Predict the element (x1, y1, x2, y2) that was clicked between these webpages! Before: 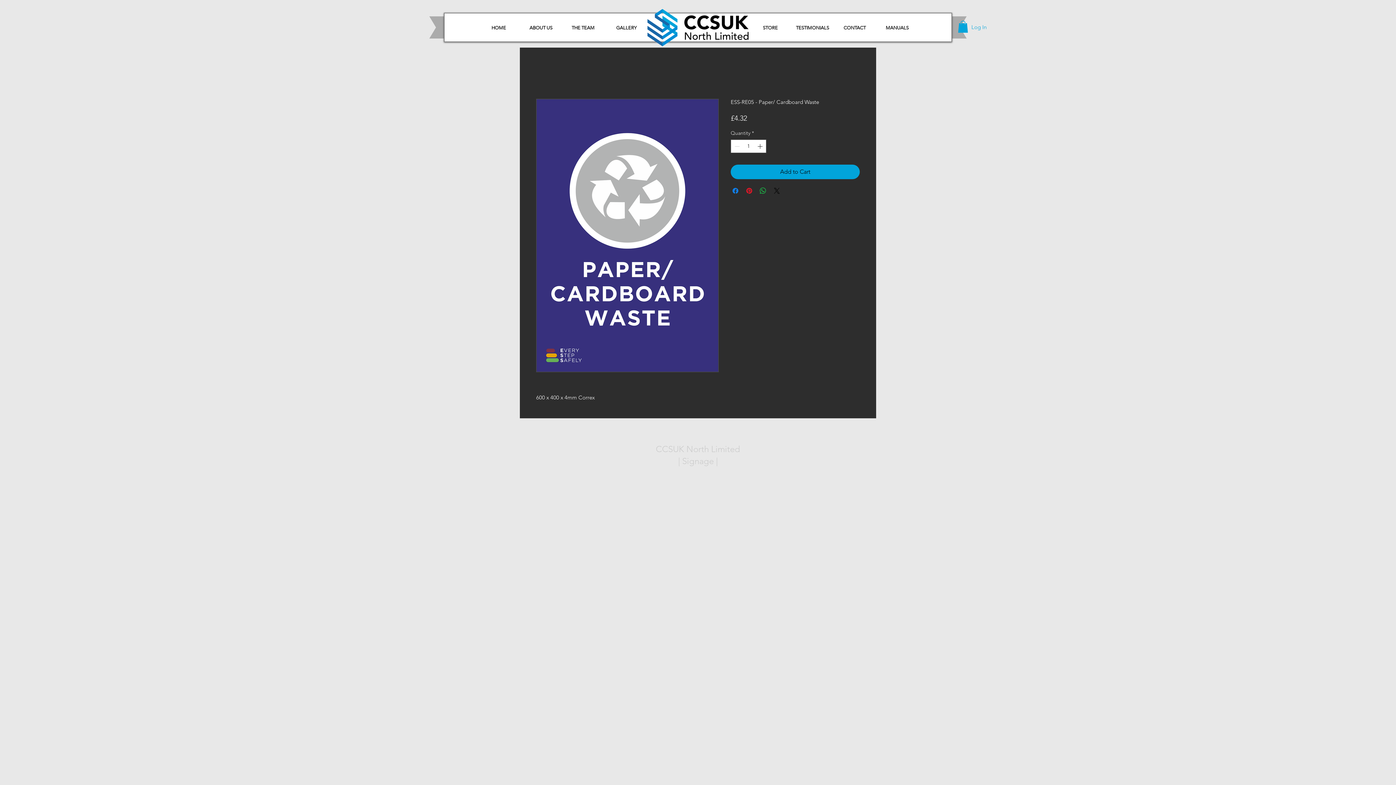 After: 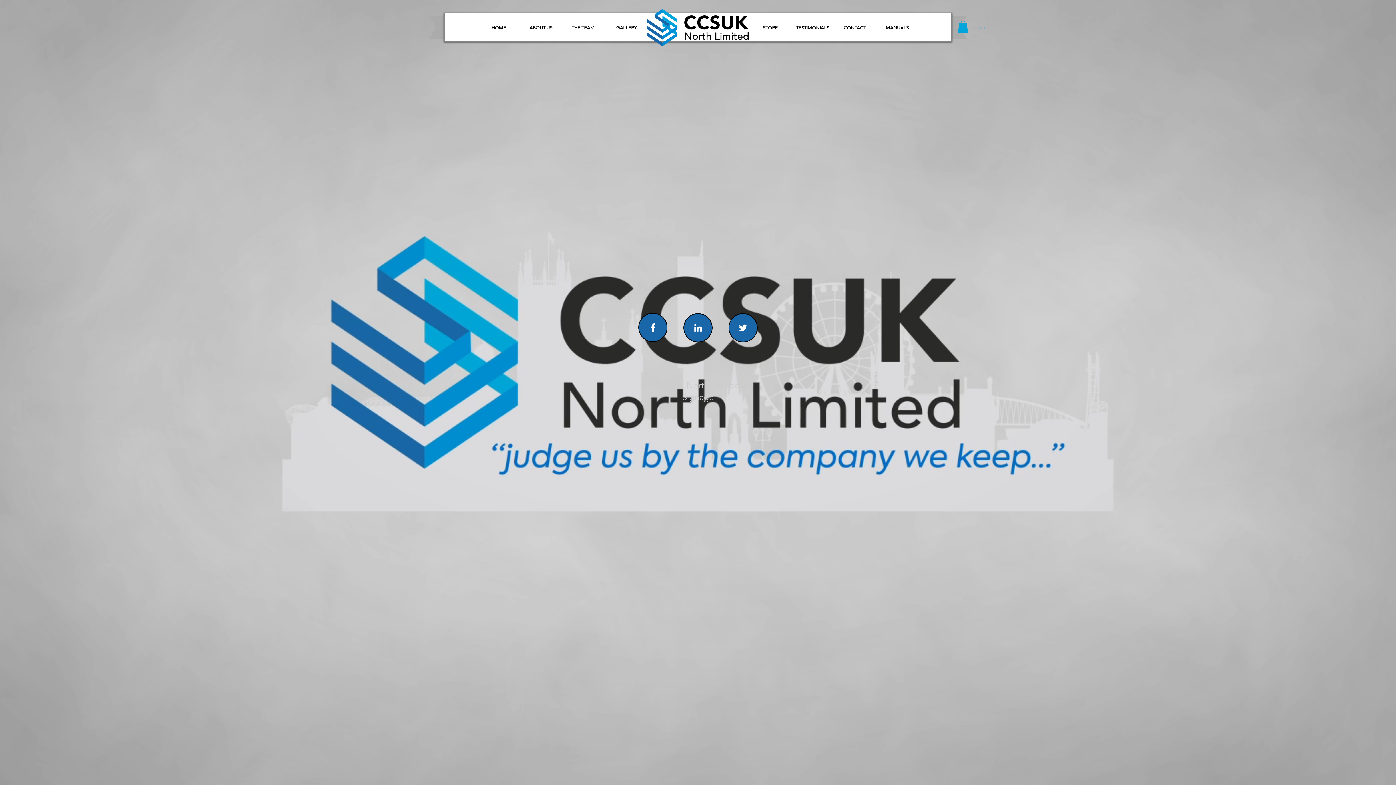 Action: bbox: (647, 9, 748, 46)